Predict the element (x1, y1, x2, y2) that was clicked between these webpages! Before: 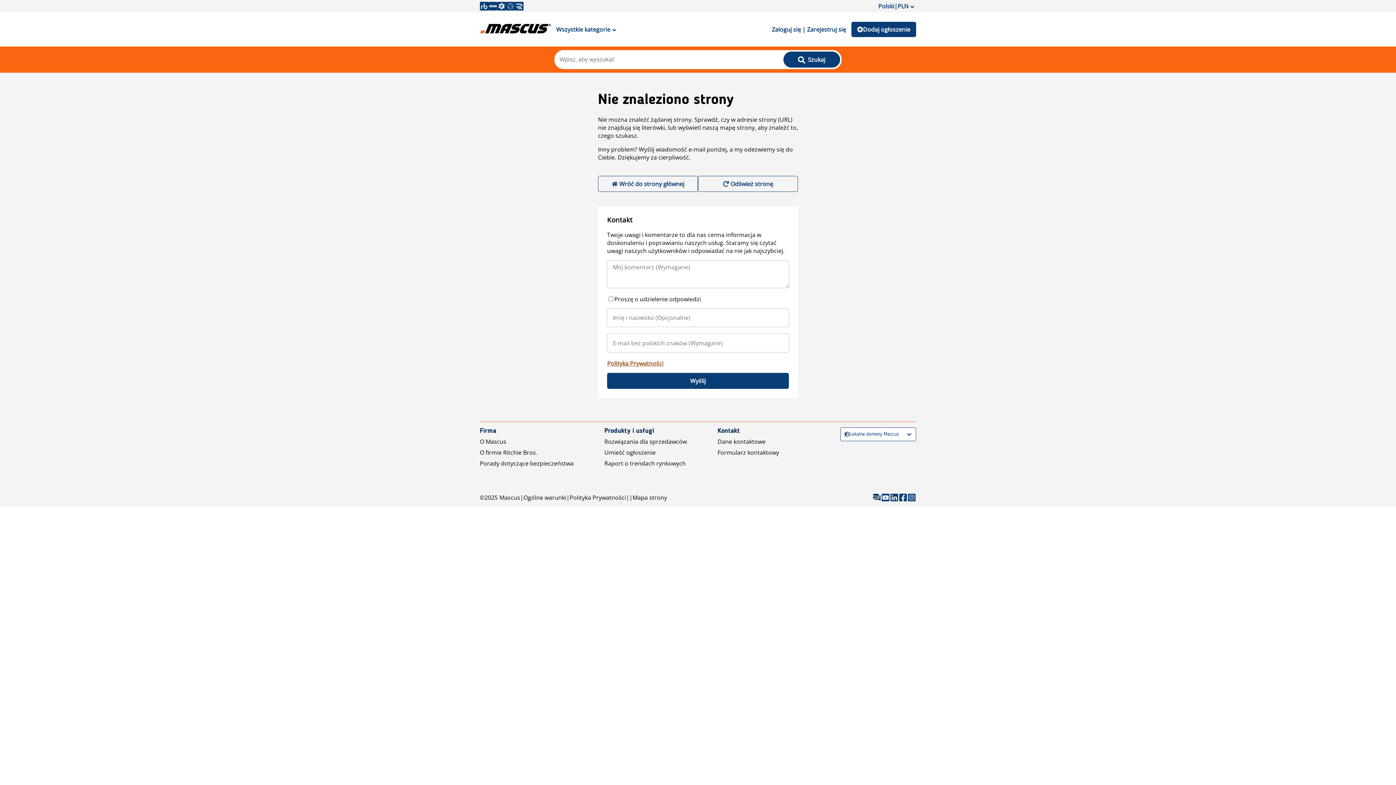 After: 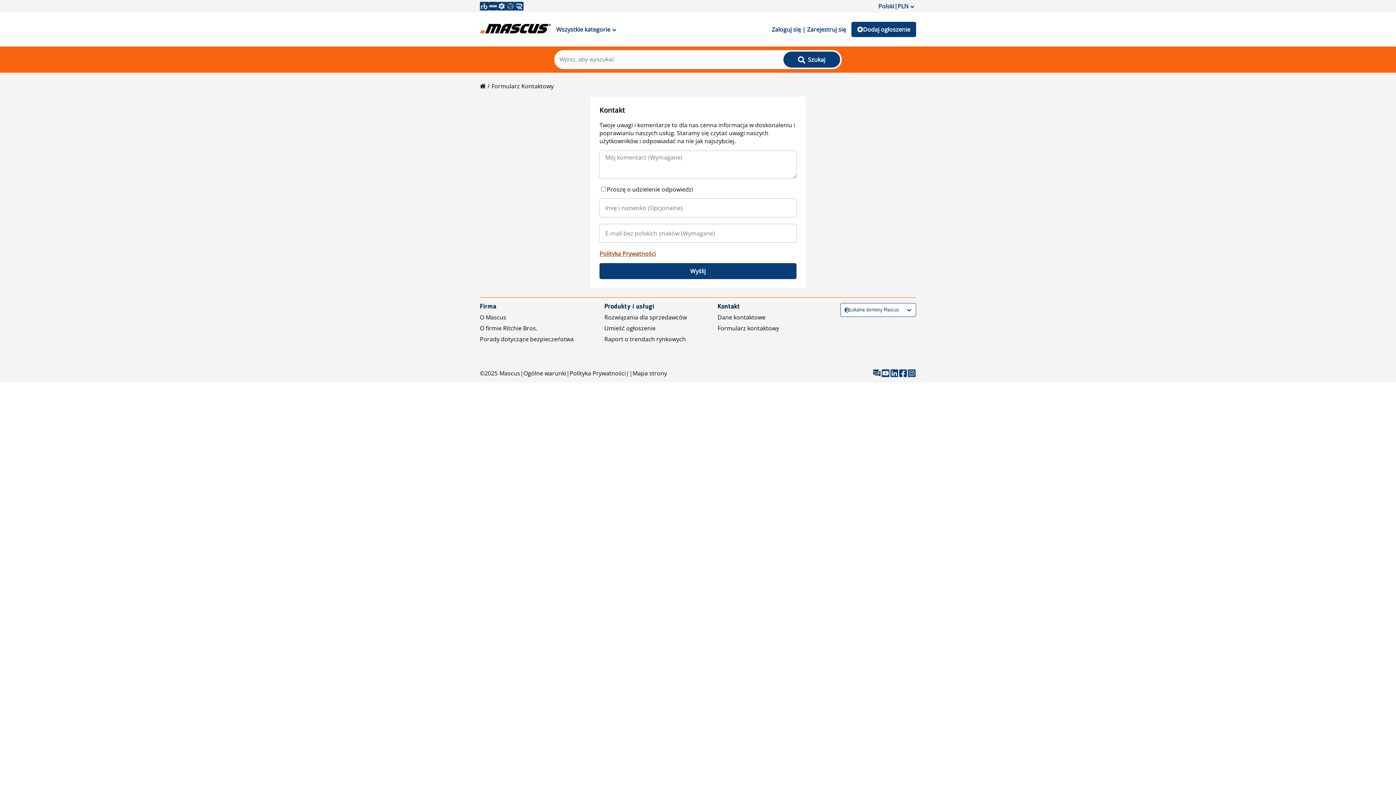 Action: label: Formularz kontaktowy bbox: (717, 448, 779, 456)